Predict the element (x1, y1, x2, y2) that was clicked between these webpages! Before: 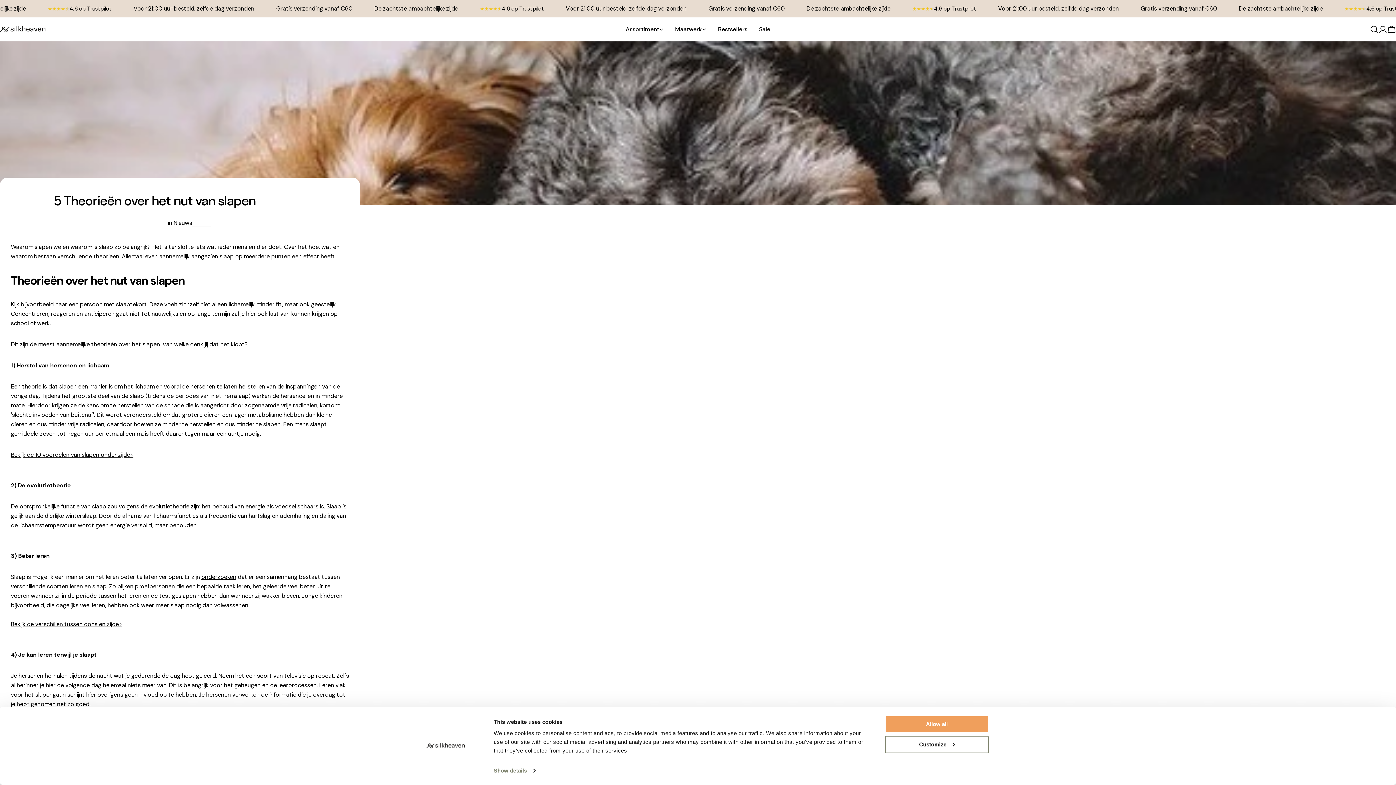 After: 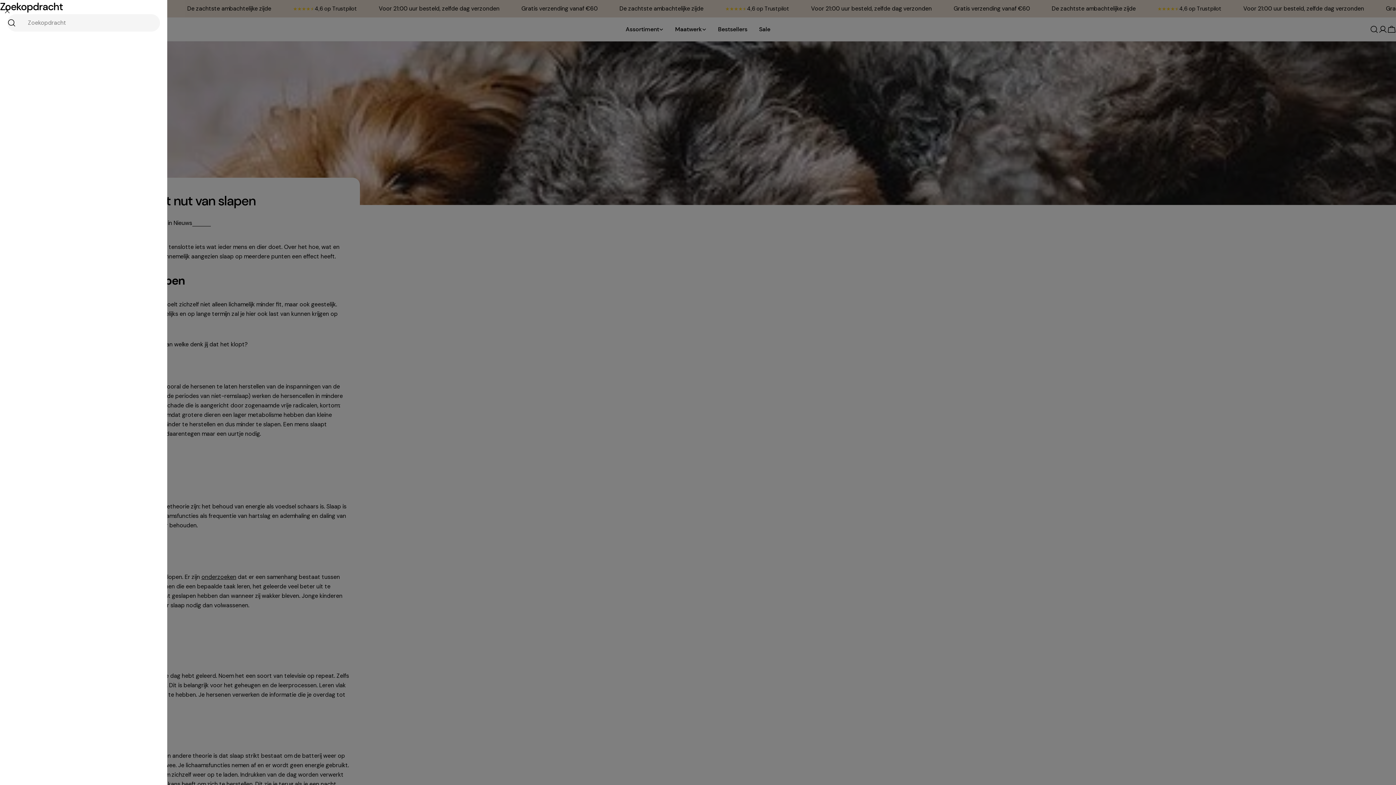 Action: label: Zoekopdracht bbox: (1370, 24, 1378, 33)